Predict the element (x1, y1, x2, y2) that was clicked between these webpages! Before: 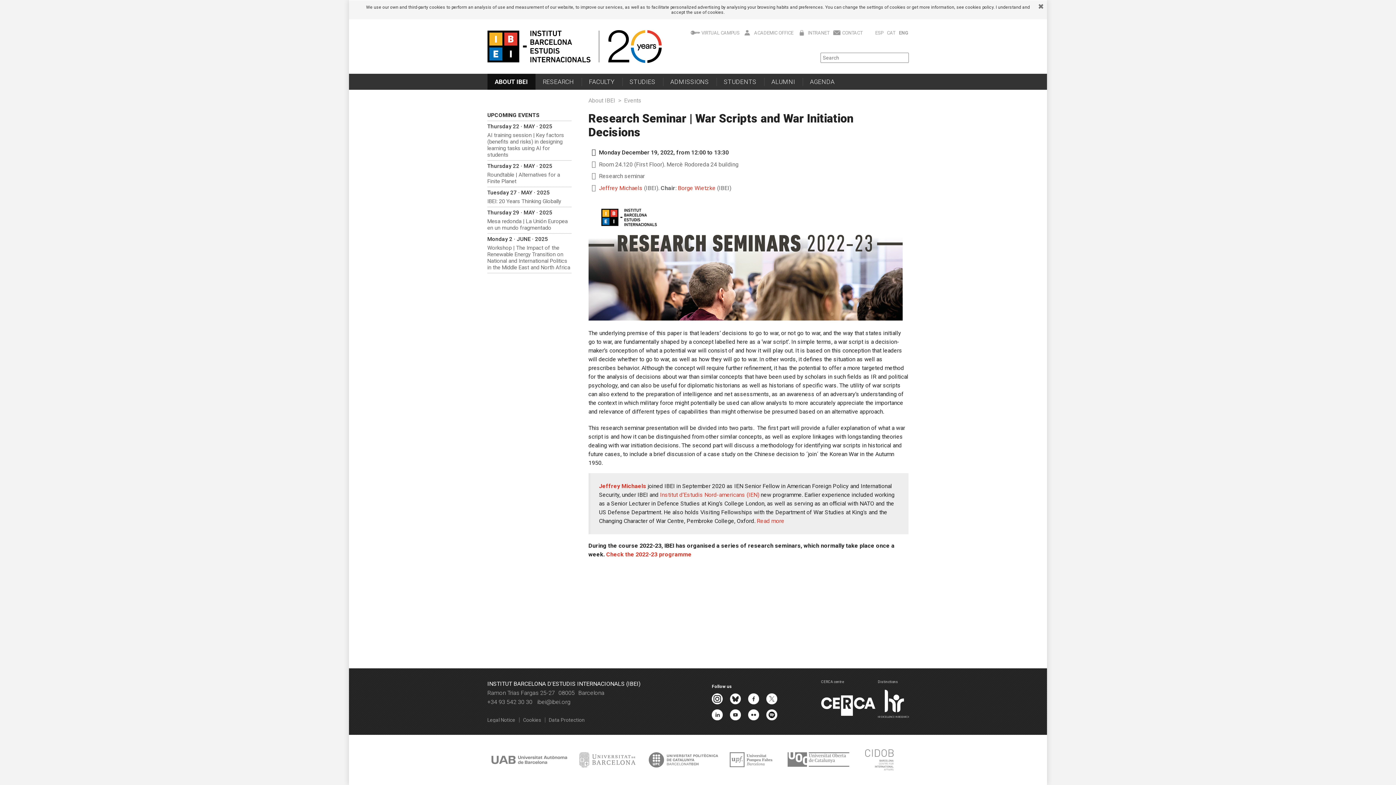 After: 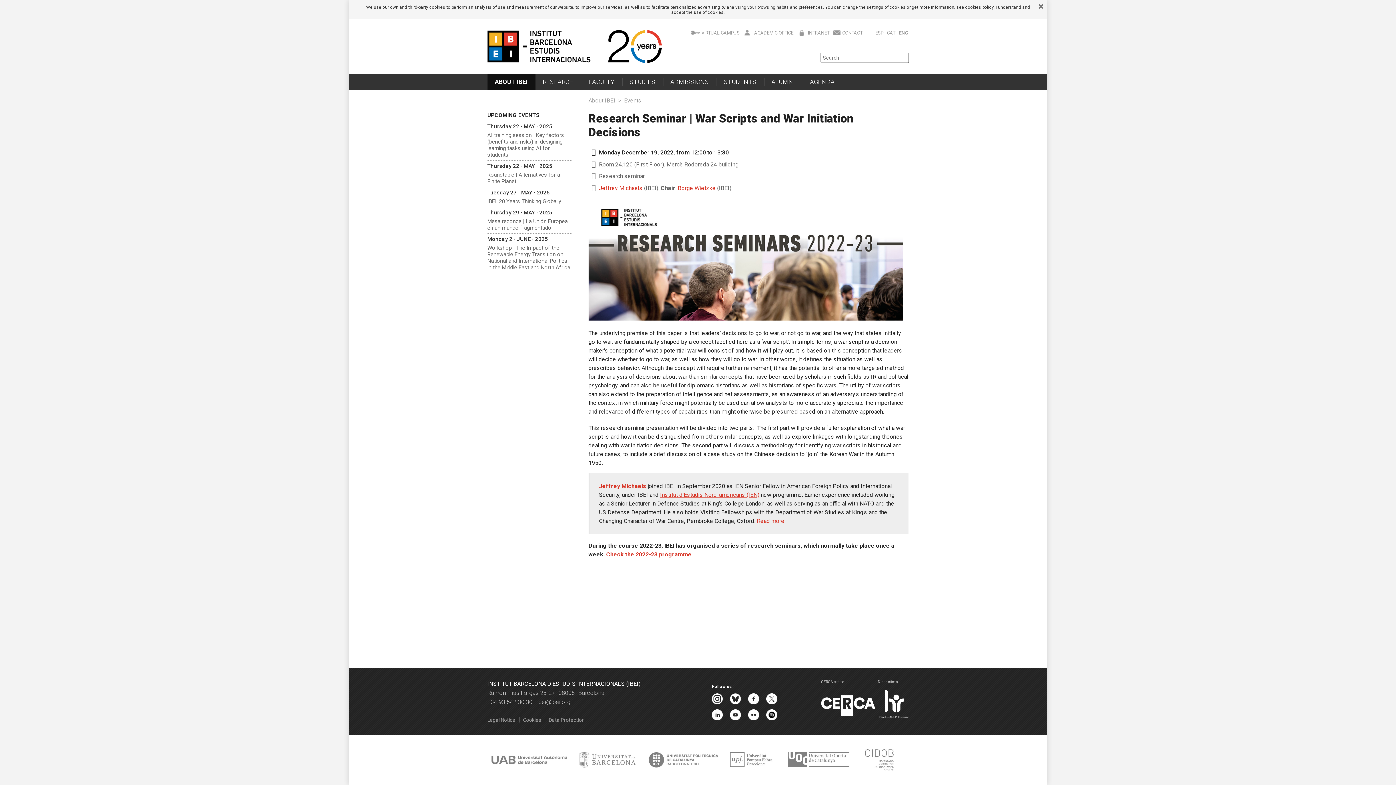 Action: bbox: (660, 491, 759, 498) label: Institut d’Estudis Nord-americans (IEN)